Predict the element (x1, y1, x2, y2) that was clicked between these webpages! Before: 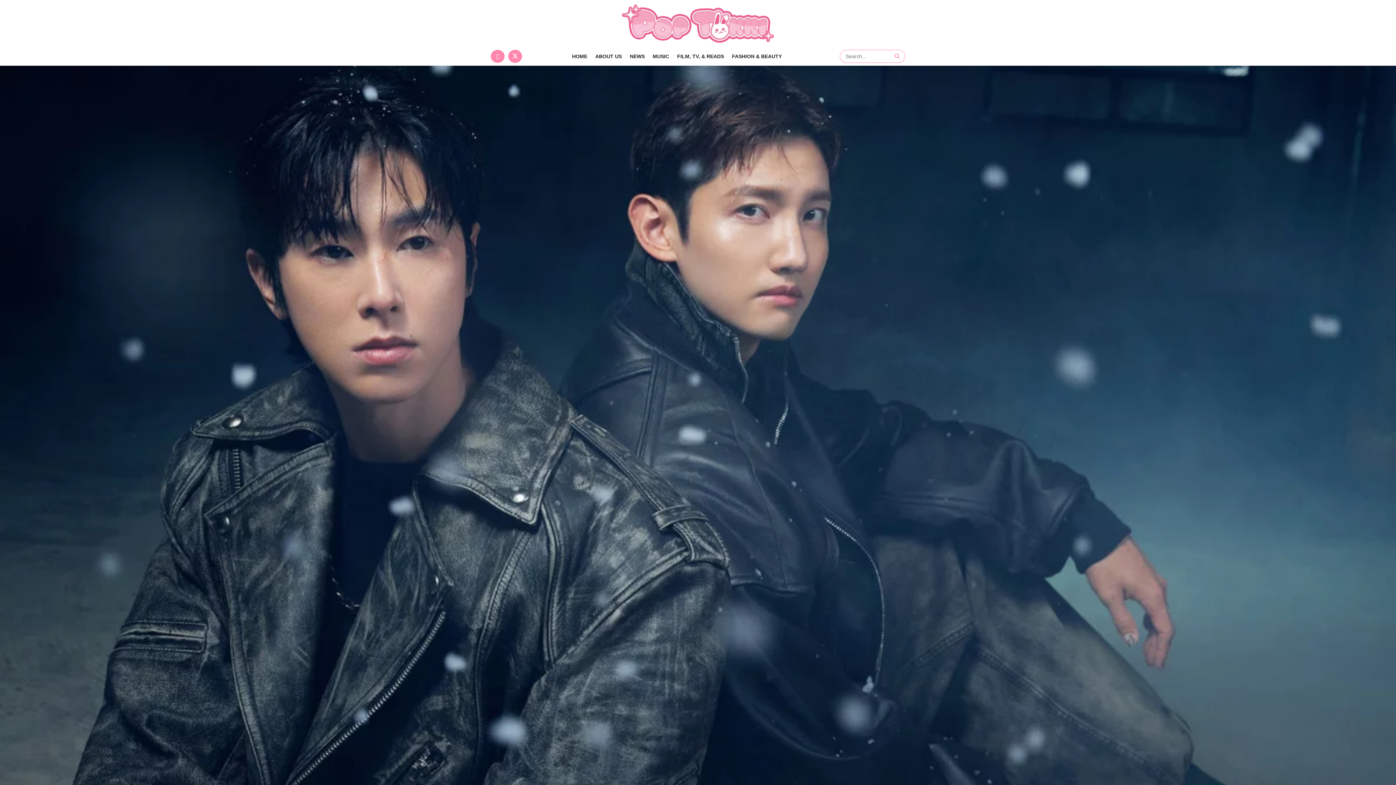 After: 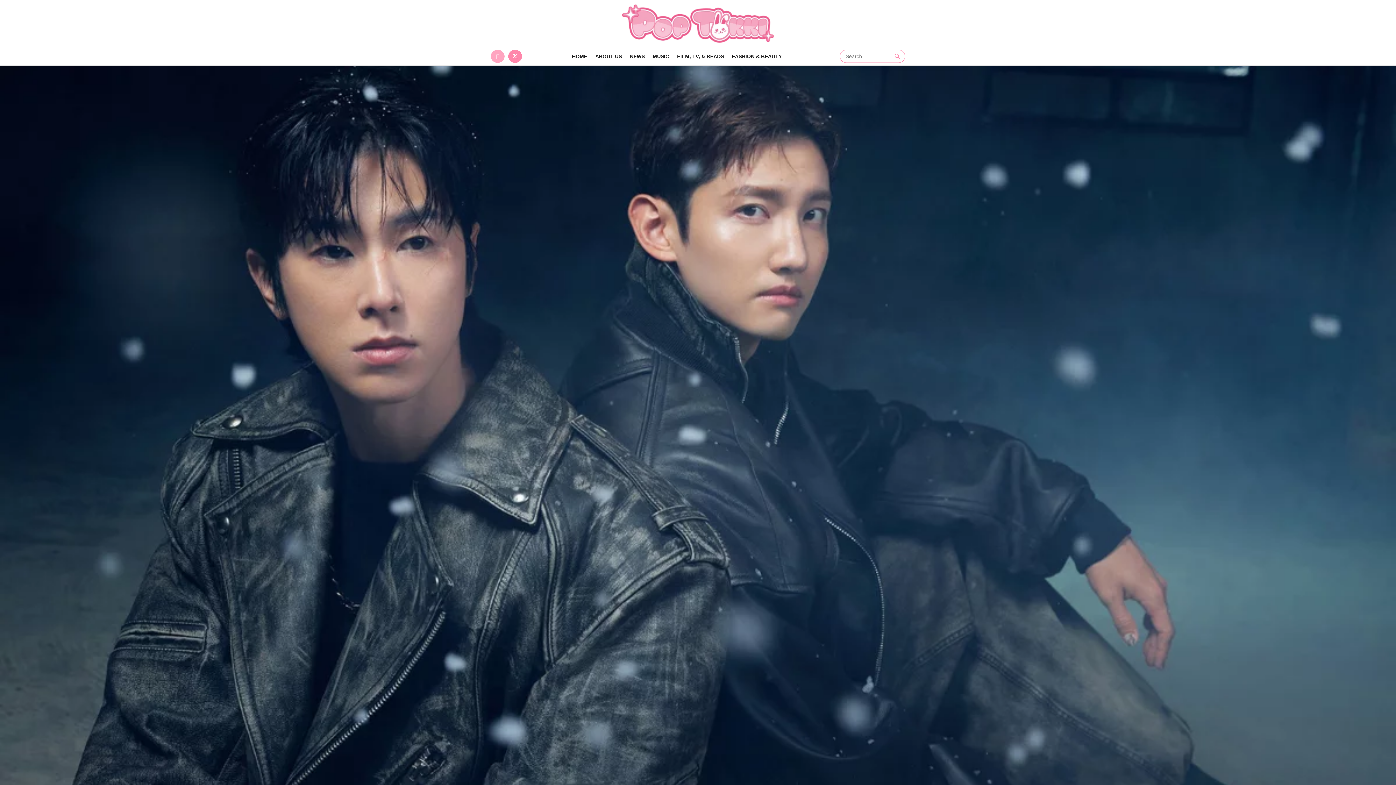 Action: bbox: (490, 47, 504, 65) label: Find us on Instagram